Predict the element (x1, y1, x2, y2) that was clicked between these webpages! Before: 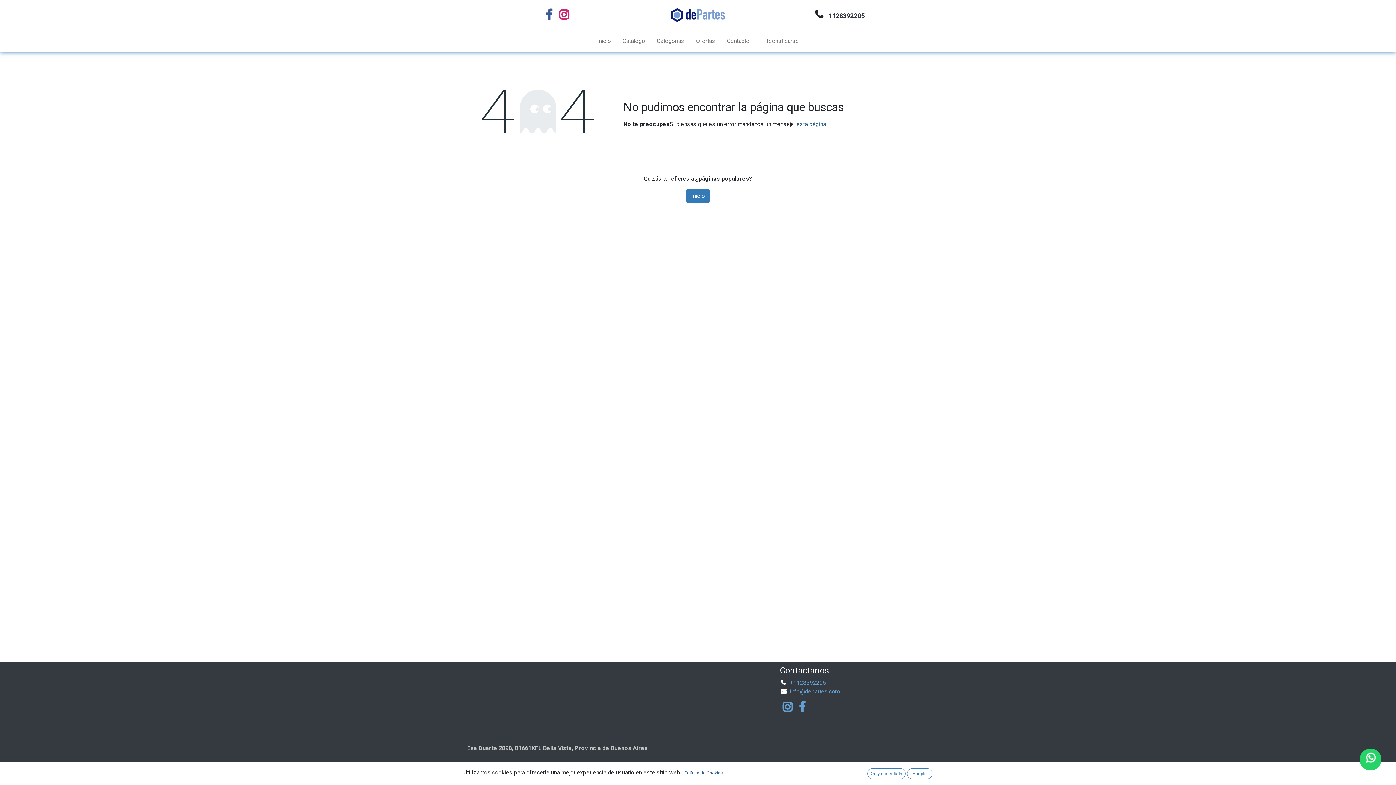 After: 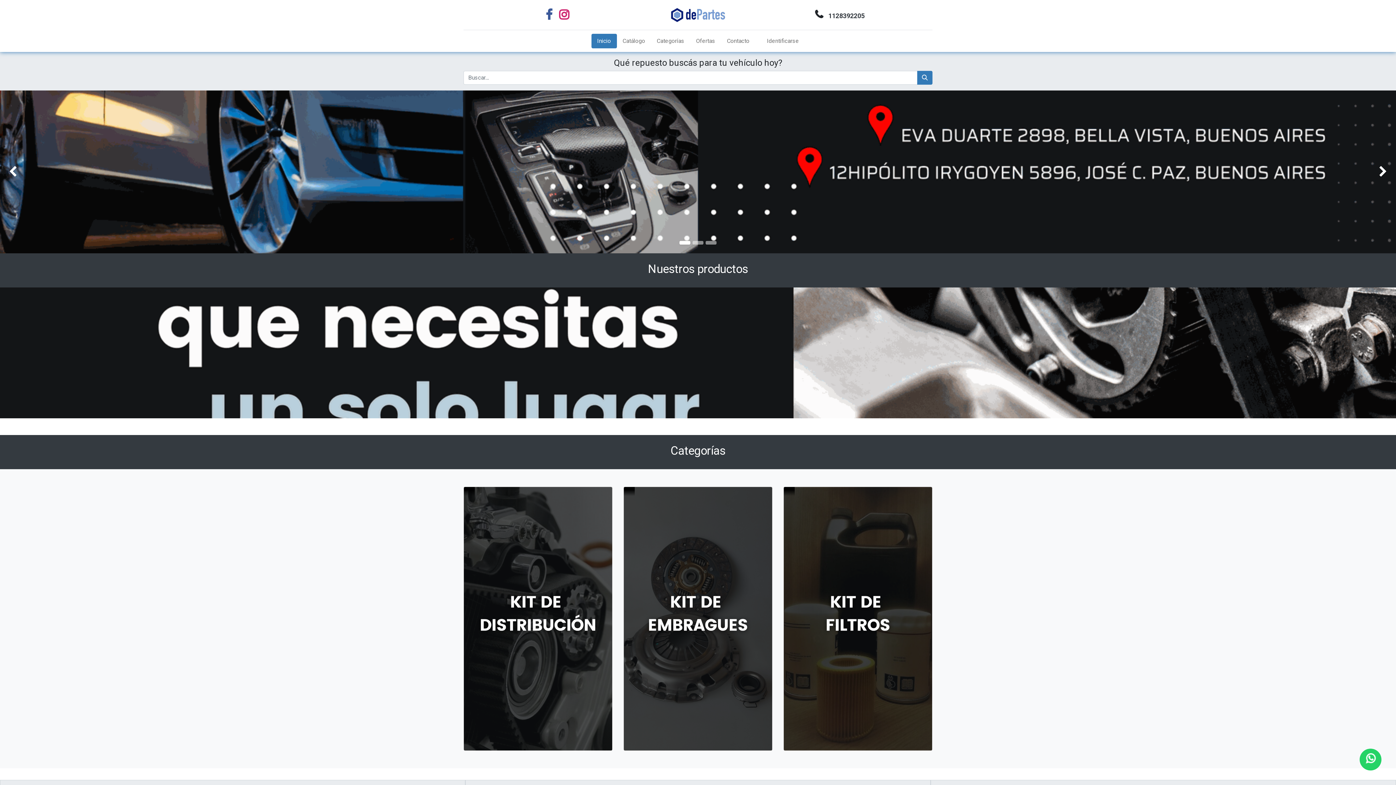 Action: bbox: (670, 0, 725, 29)